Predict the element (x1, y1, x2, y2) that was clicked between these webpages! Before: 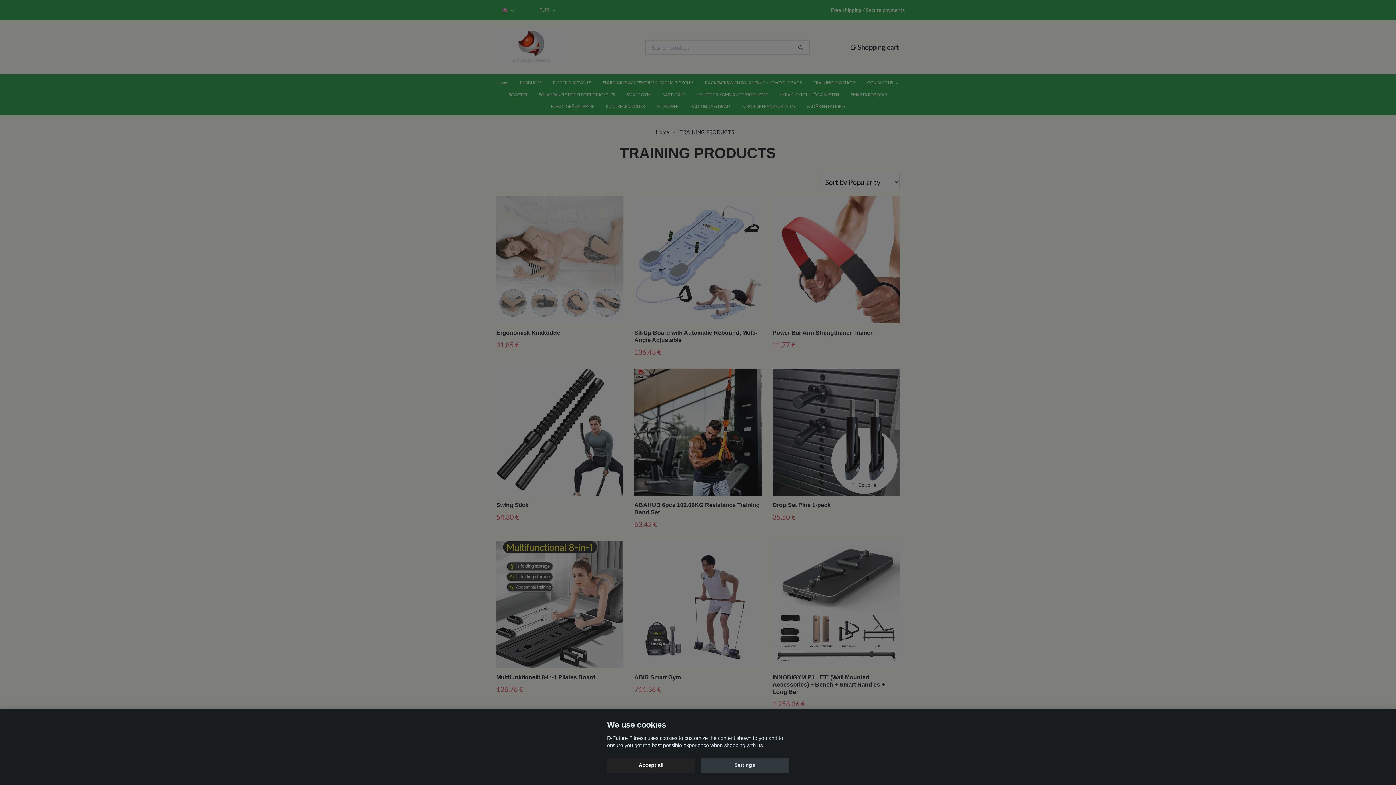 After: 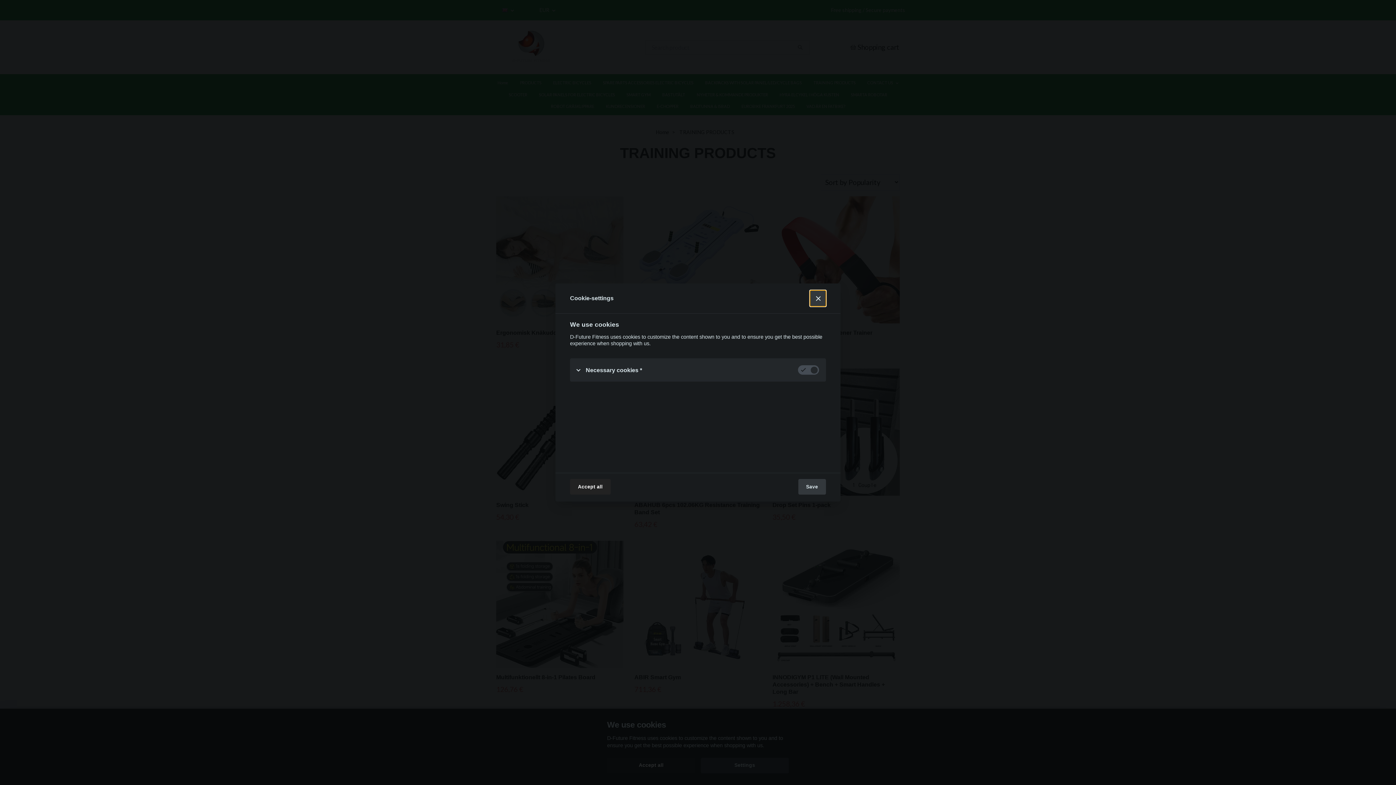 Action: bbox: (700, 758, 789, 773) label: Settings